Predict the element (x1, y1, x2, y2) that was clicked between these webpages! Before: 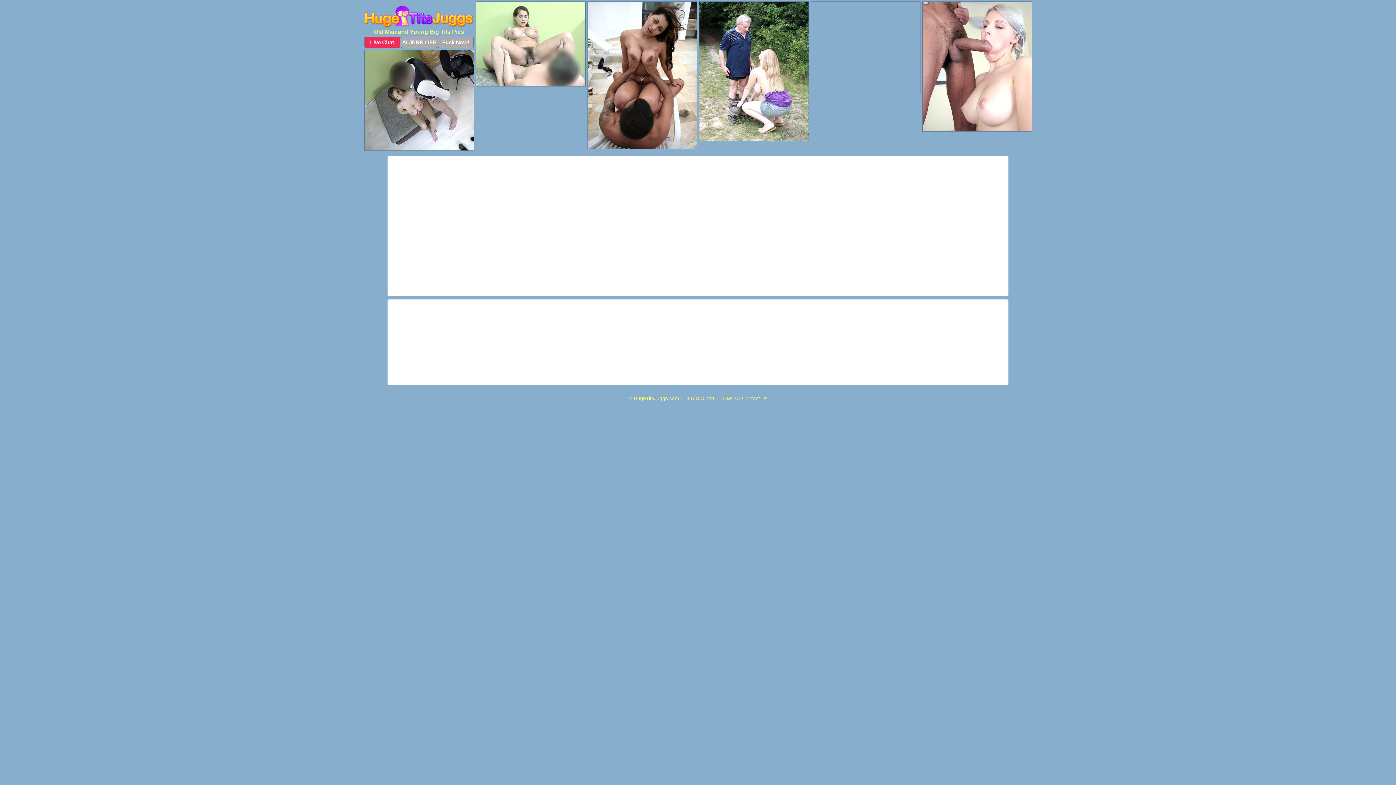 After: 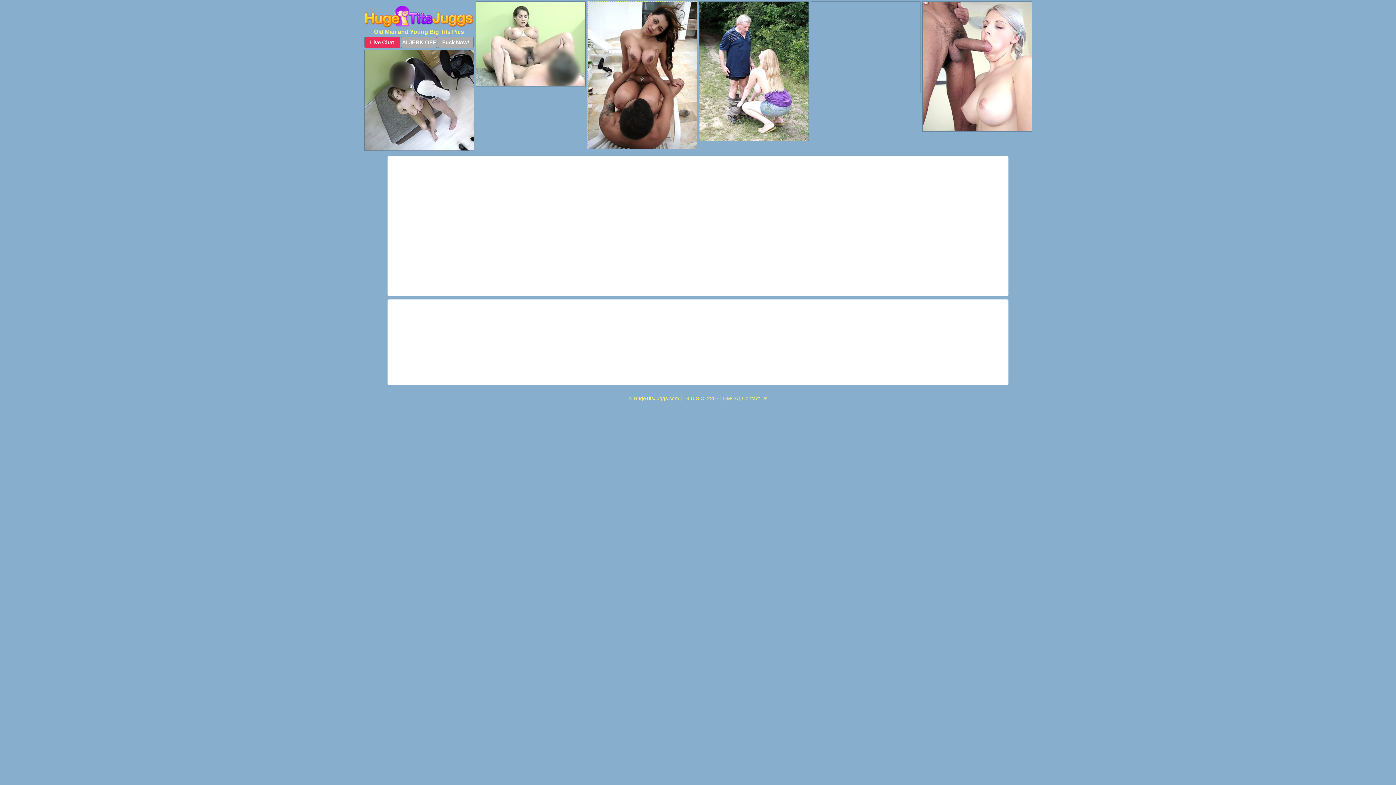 Action: bbox: (587, 1, 697, 149)